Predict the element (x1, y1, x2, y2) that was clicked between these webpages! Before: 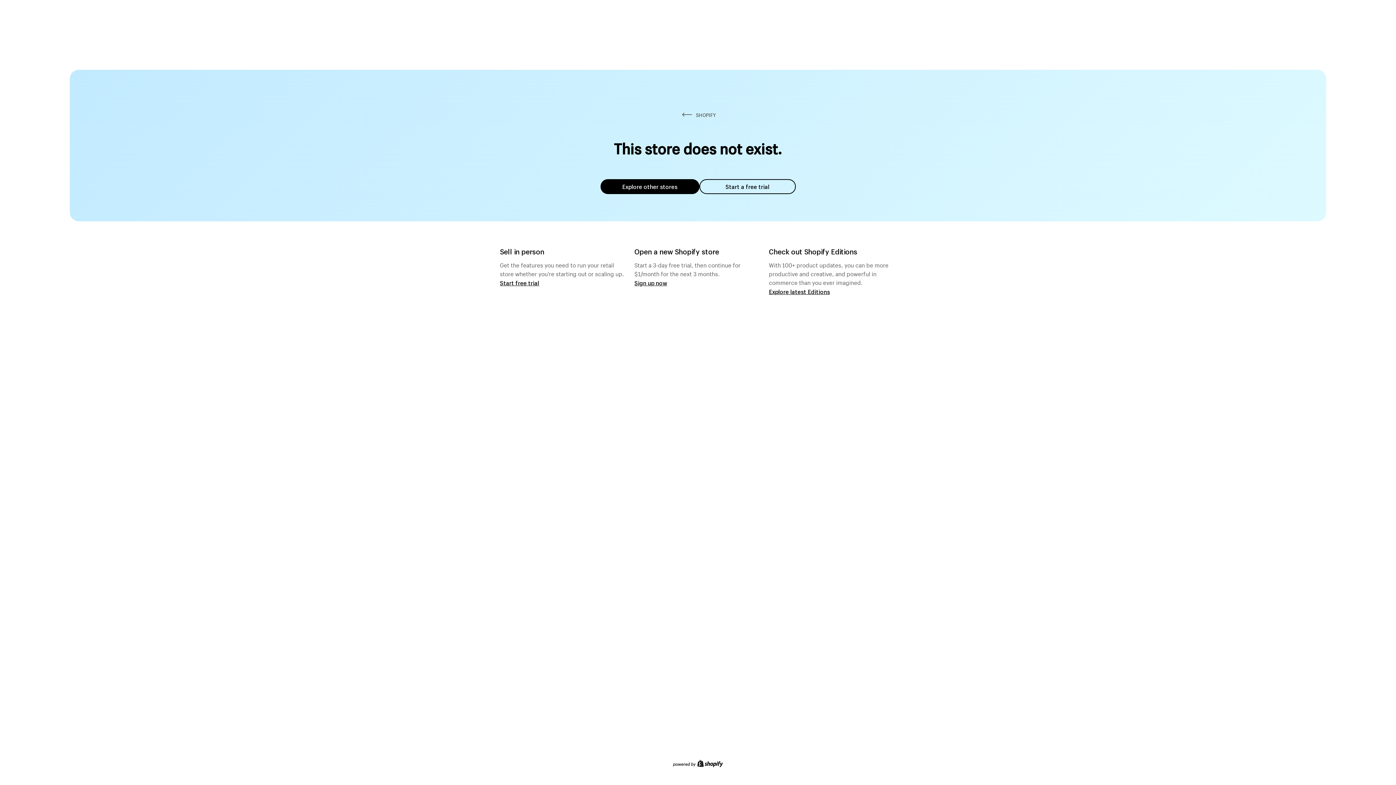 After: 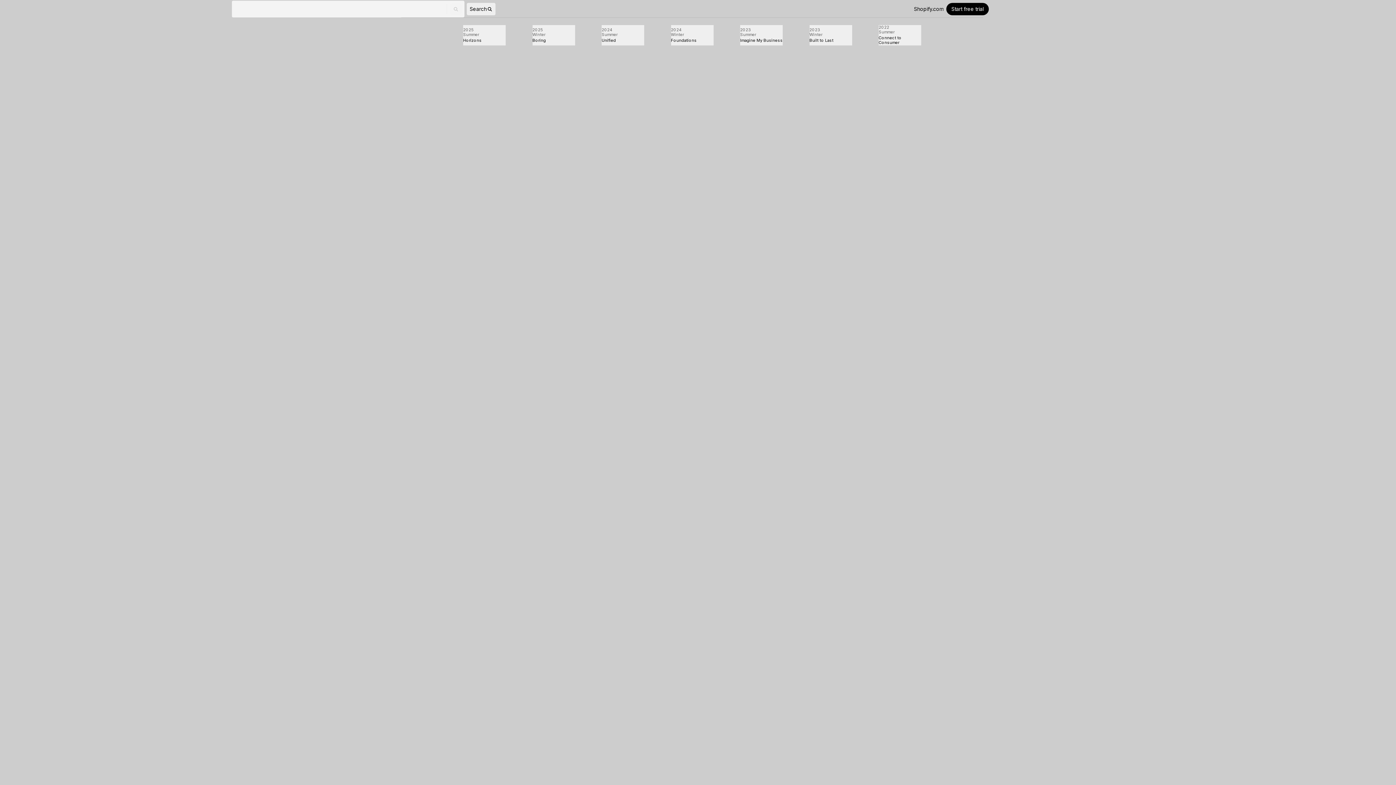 Action: label: Explore latest Editions bbox: (769, 287, 830, 295)